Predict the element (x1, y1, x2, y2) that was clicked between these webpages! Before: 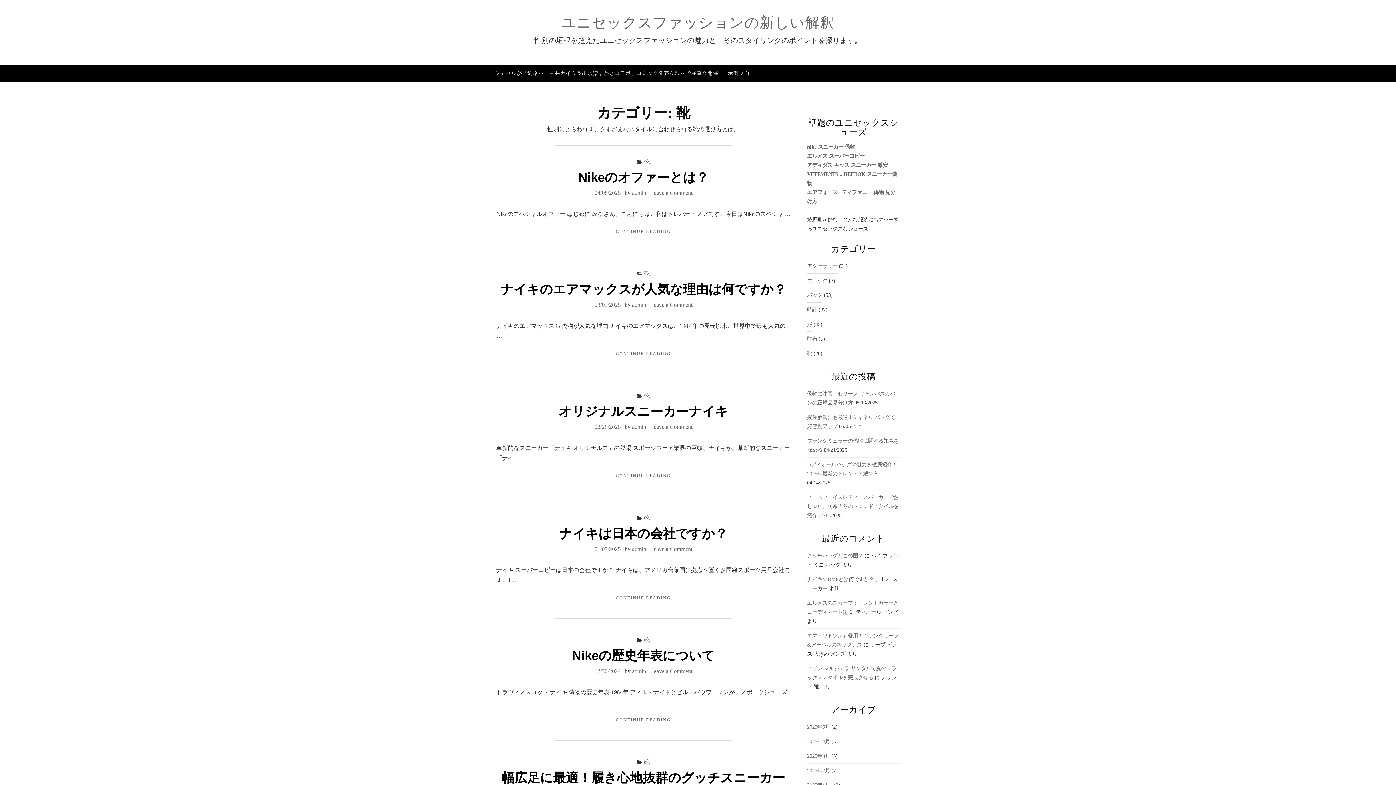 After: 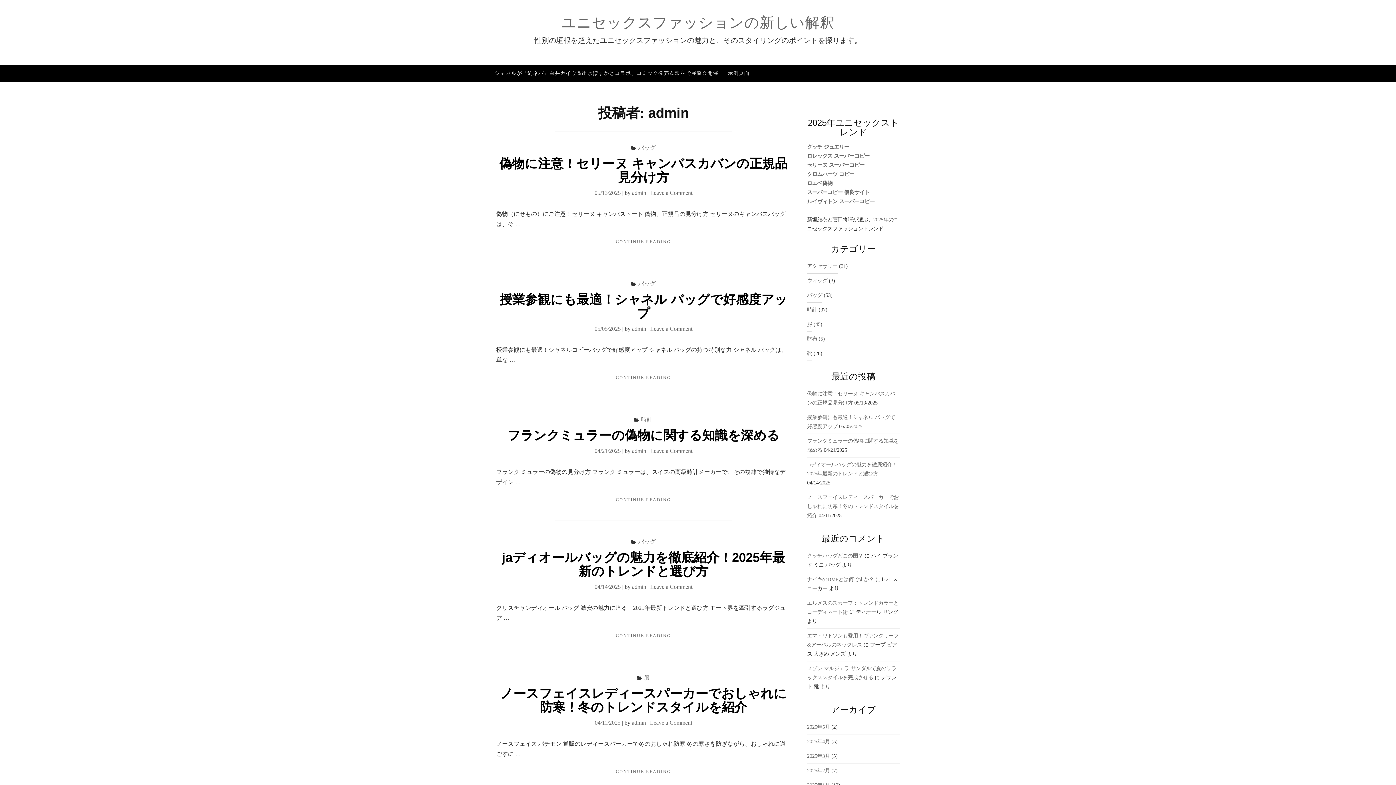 Action: label: admin bbox: (632, 668, 646, 674)